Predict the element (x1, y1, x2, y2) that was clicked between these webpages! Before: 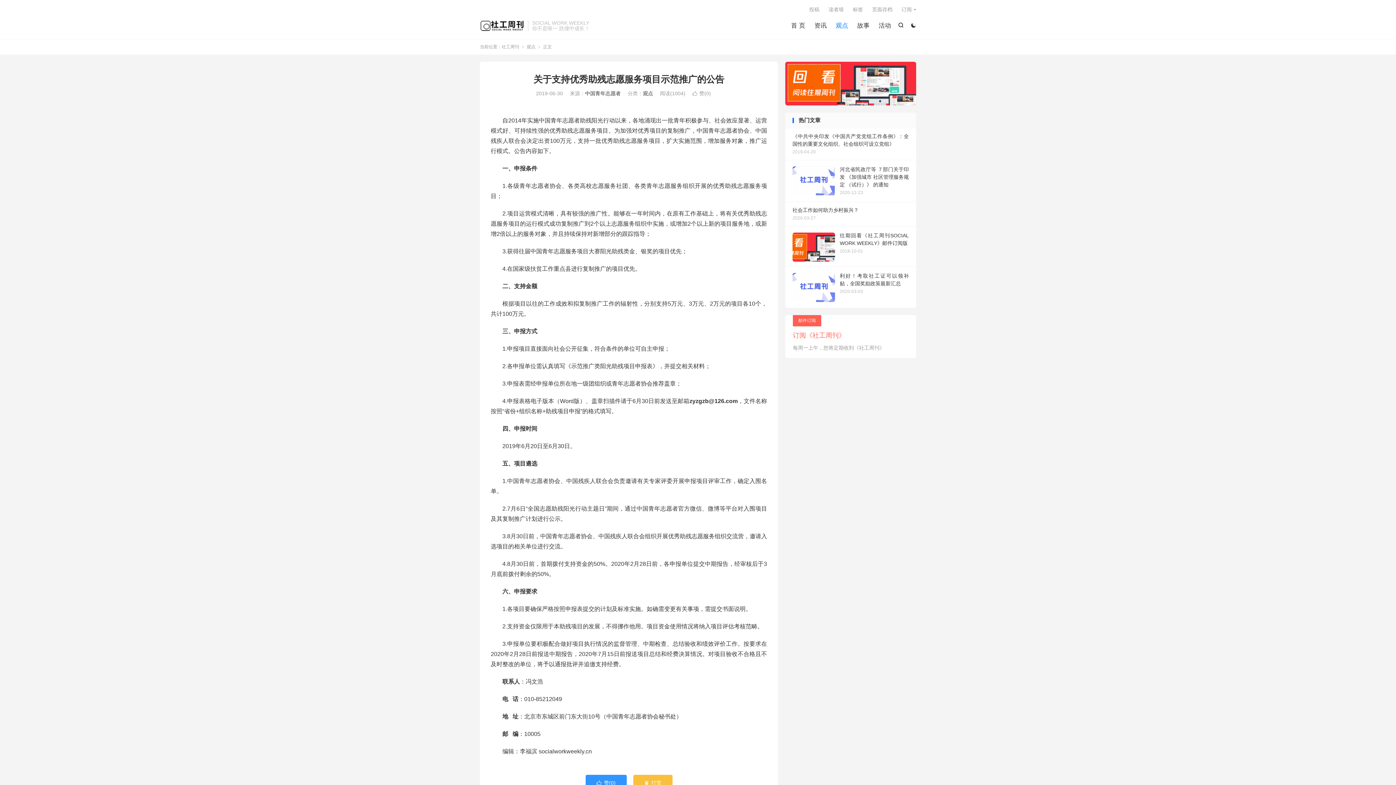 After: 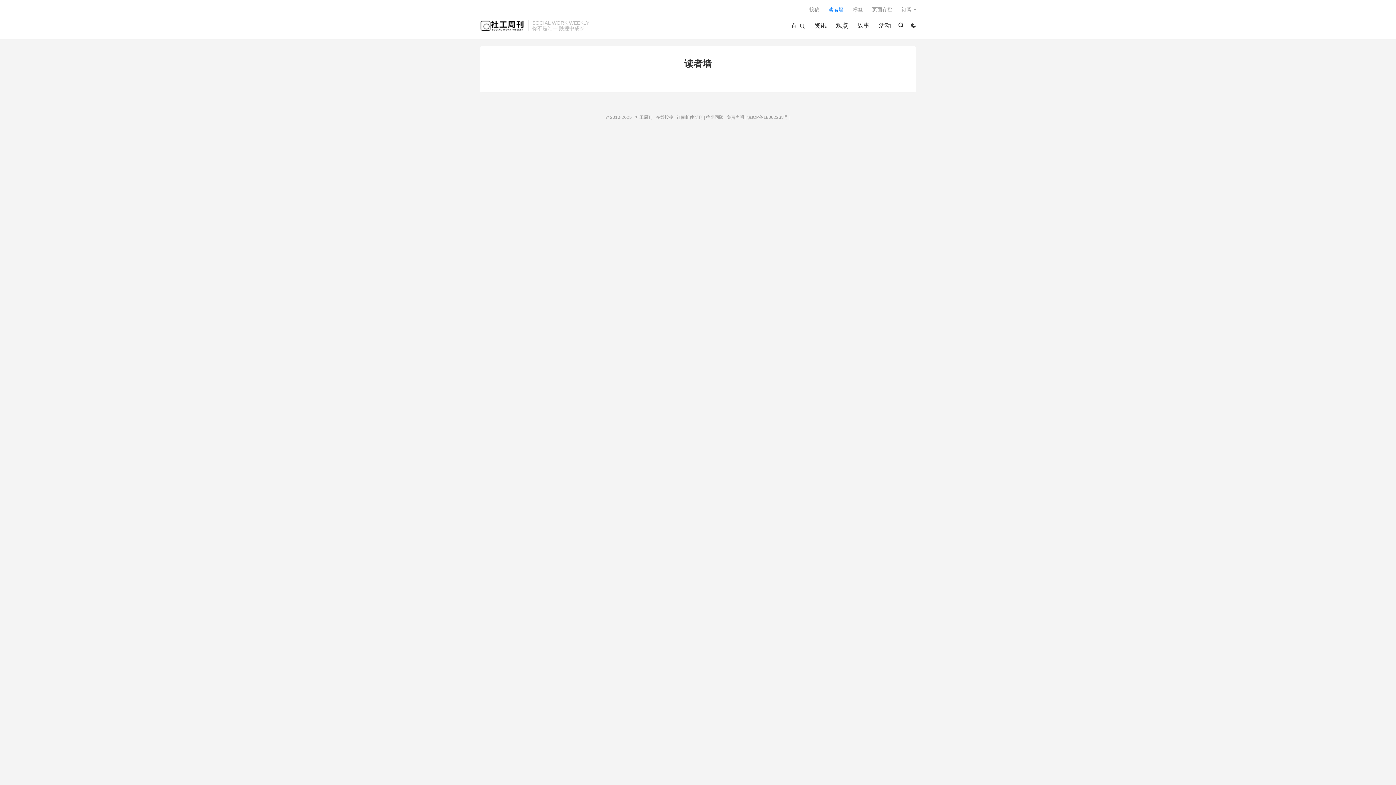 Action: bbox: (828, 4, 844, 14) label: 读者墙